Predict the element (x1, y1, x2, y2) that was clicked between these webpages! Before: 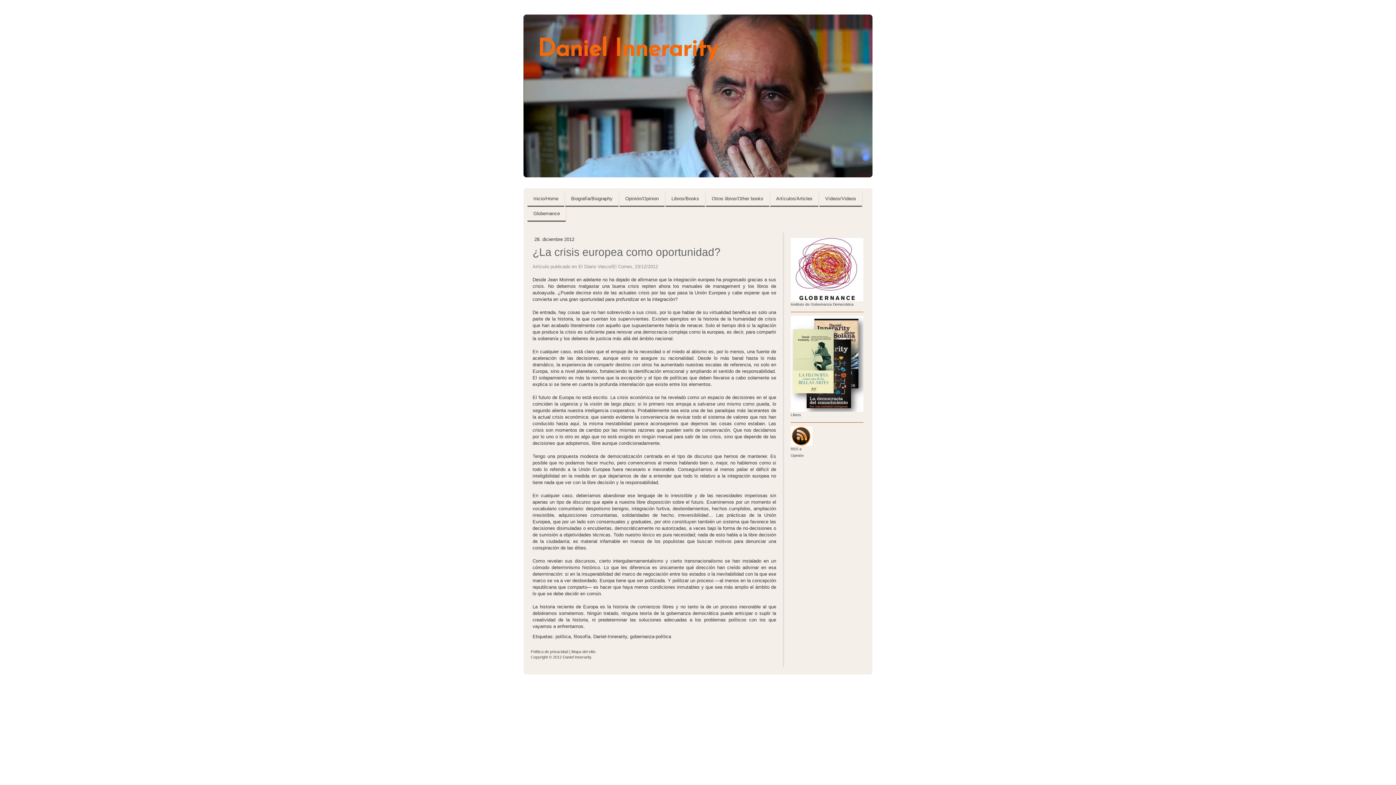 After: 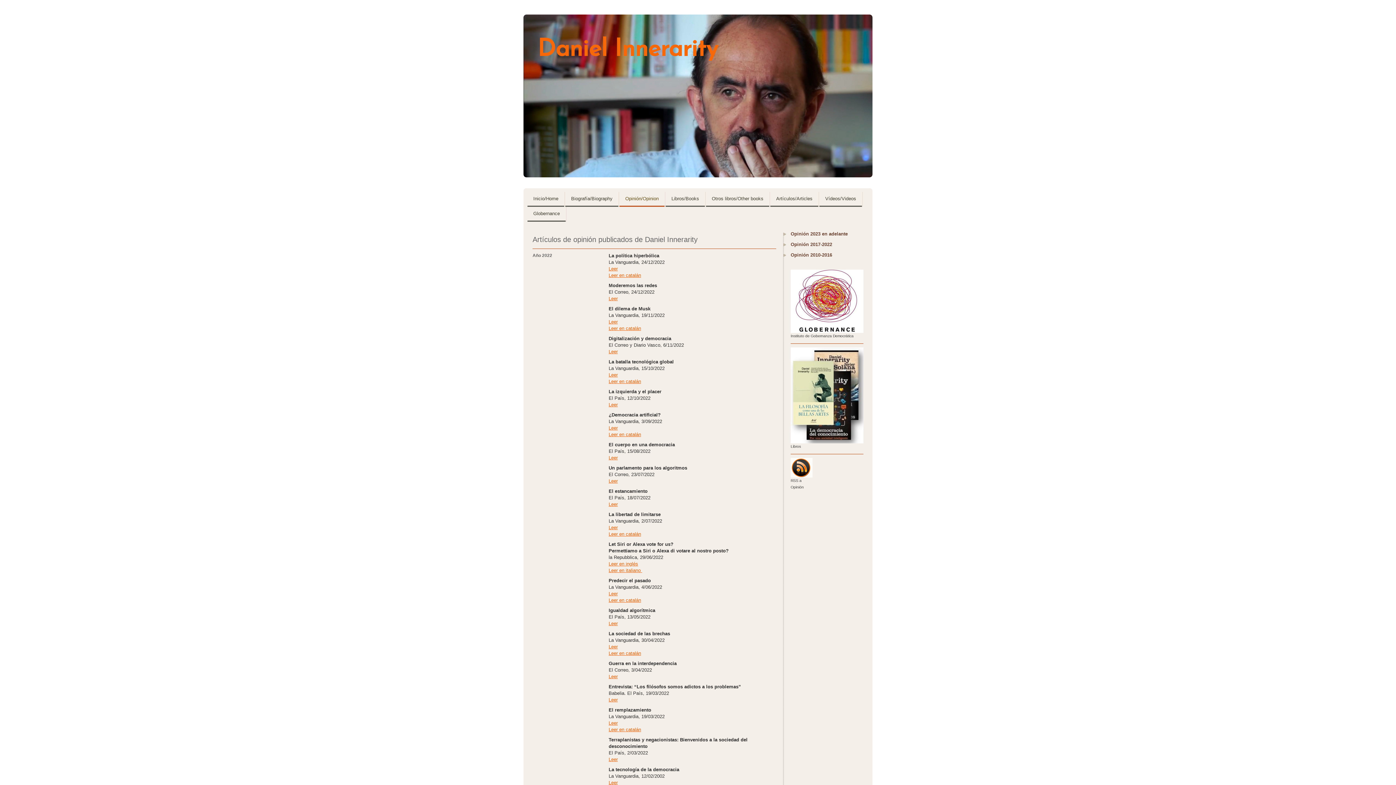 Action: bbox: (619, 192, 664, 206) label: Opinión/Opinion